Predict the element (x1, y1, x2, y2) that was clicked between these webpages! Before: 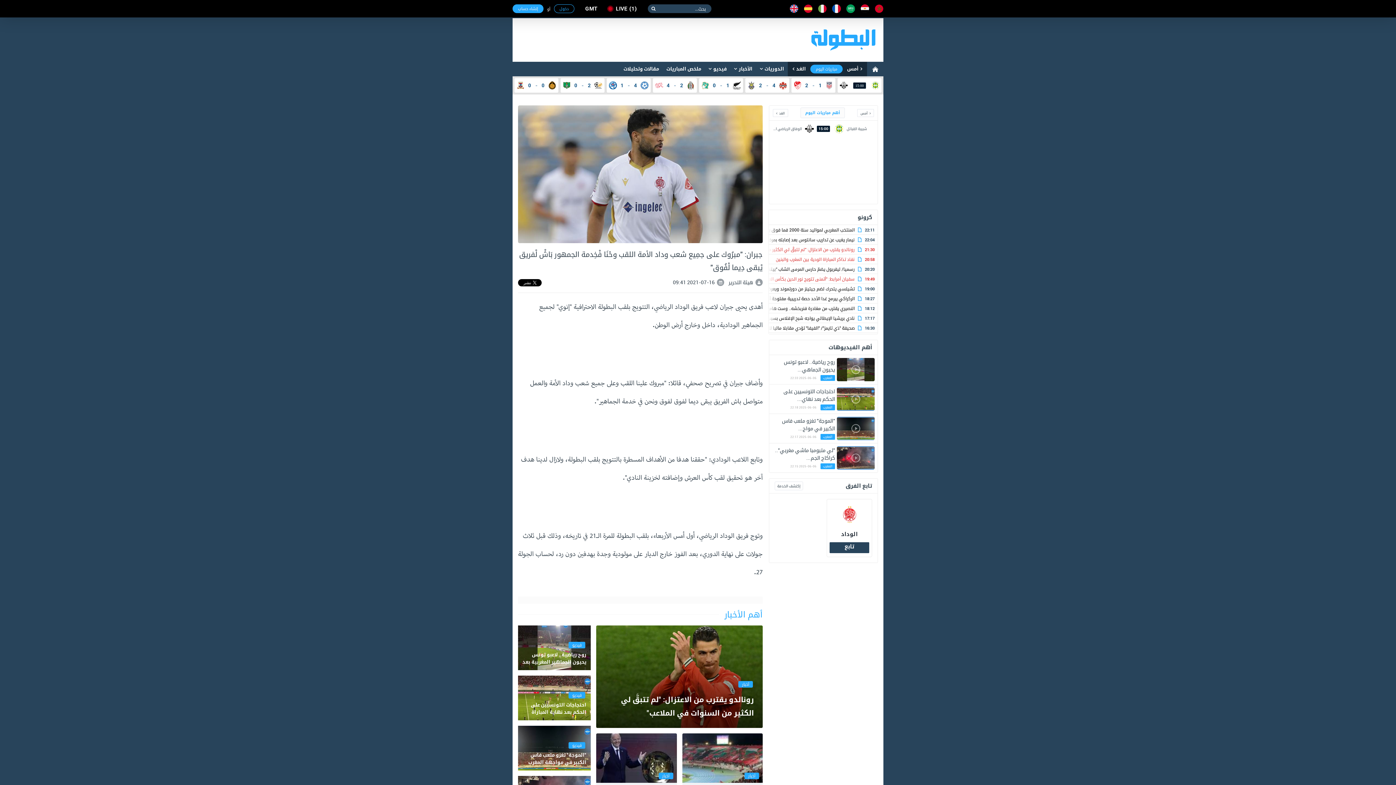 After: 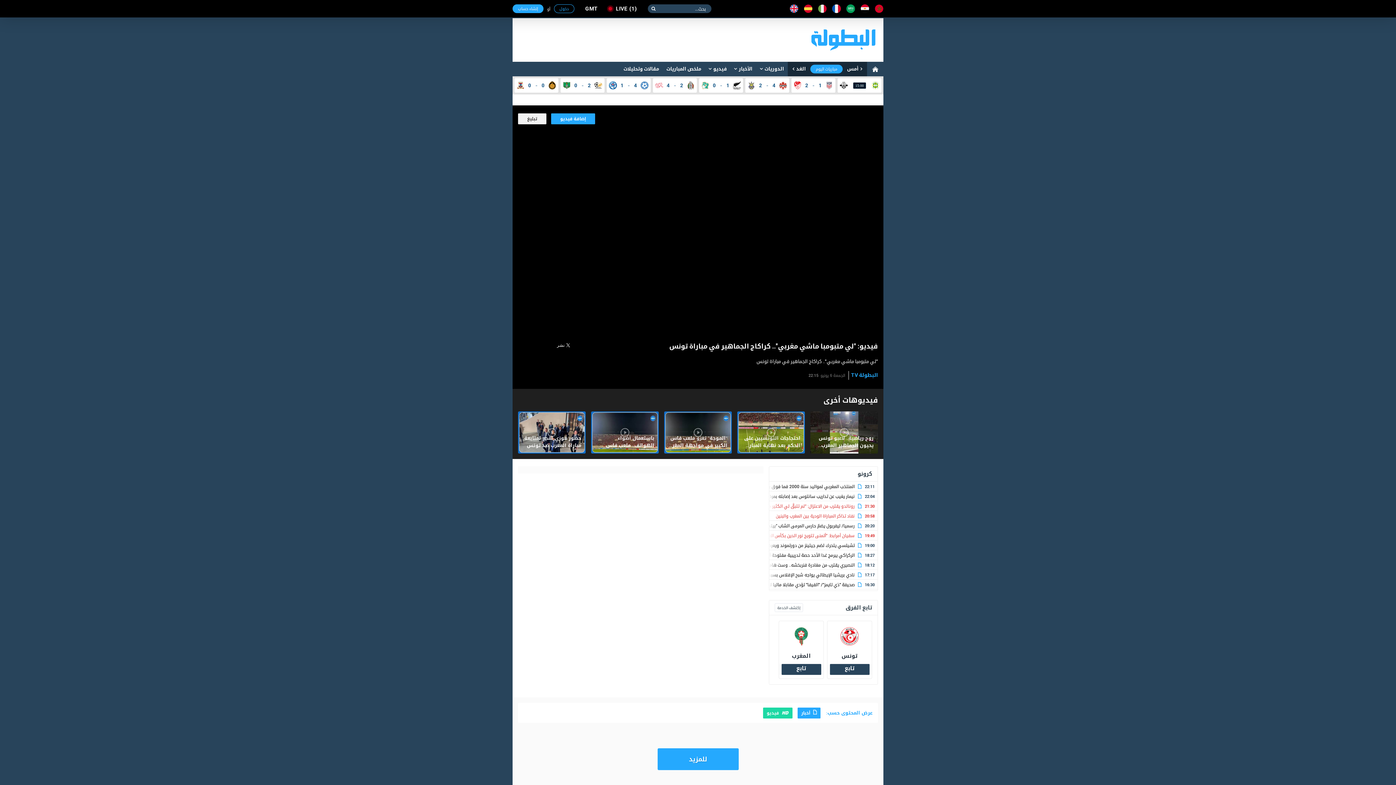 Action: bbox: (769, 443, 877, 472) label: "لي متبومبا ماشي مغربي".. كراكاج الجم...
المغرب 2025-06-06 22:15